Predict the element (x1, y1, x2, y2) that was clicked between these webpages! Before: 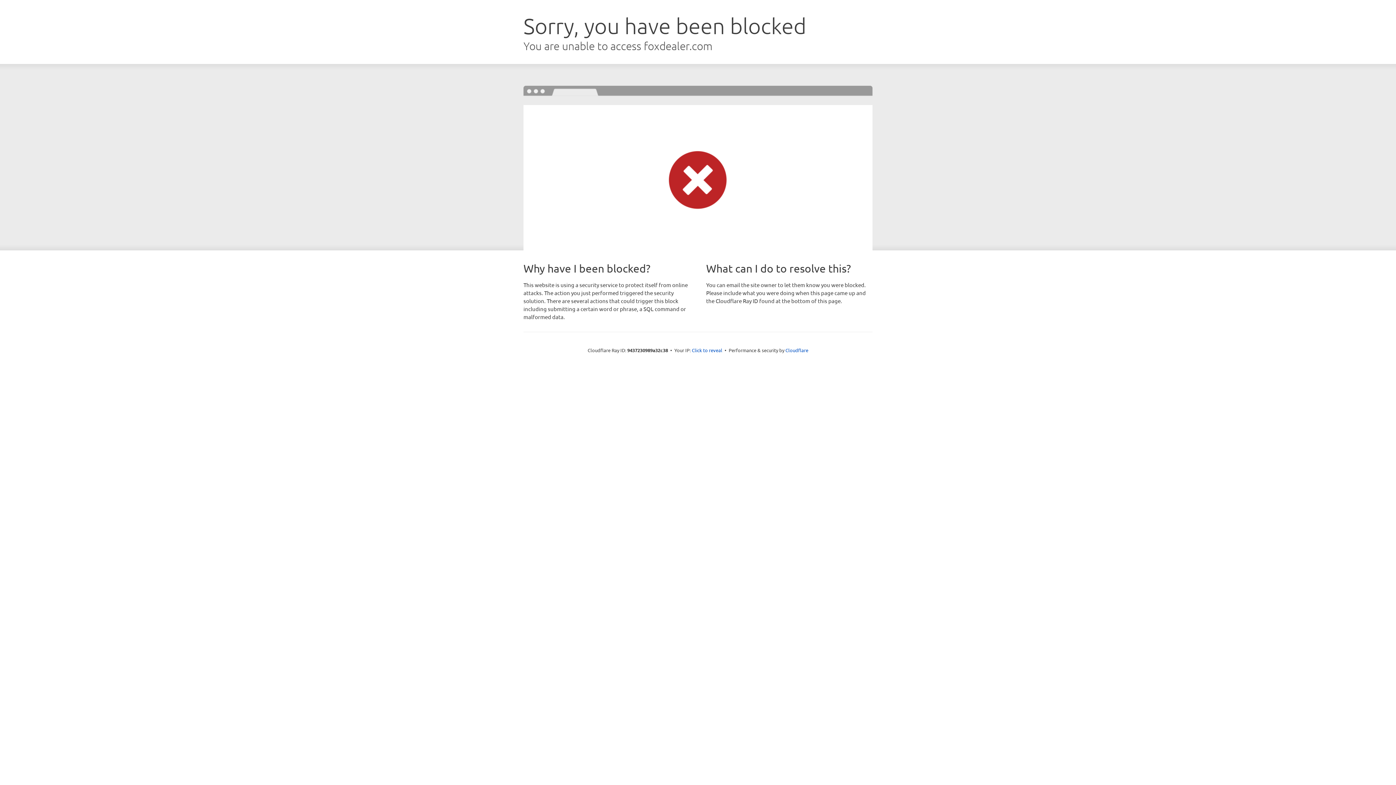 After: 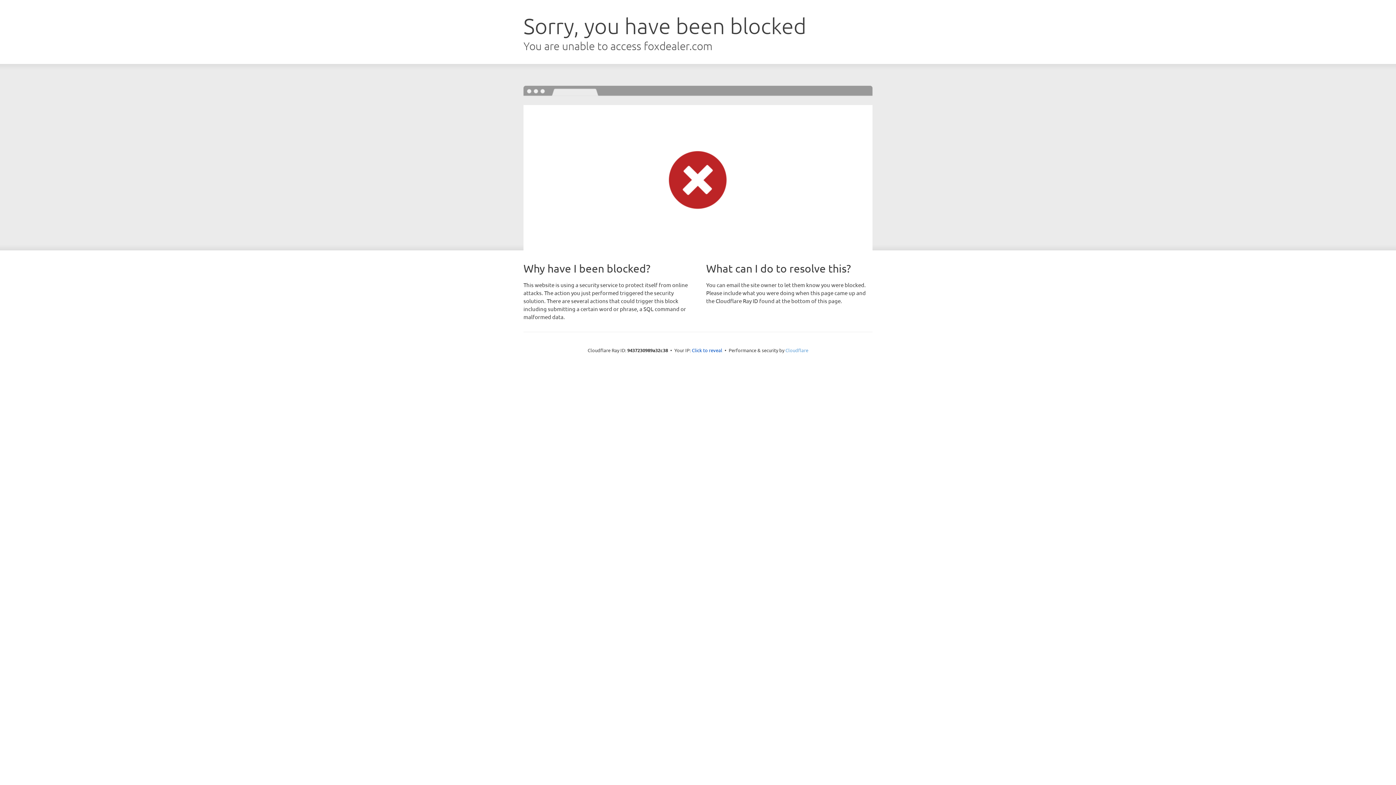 Action: bbox: (785, 347, 808, 353) label: Cloudflare